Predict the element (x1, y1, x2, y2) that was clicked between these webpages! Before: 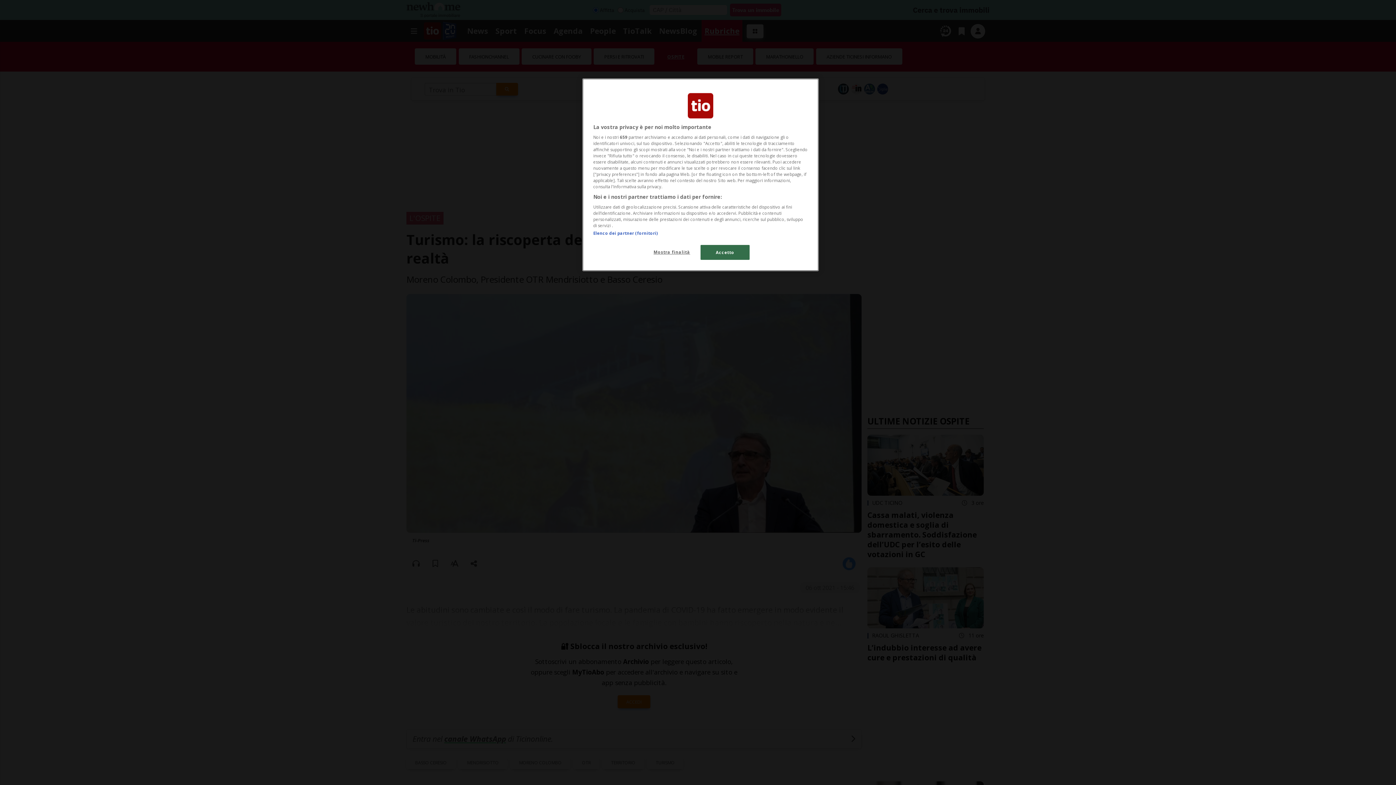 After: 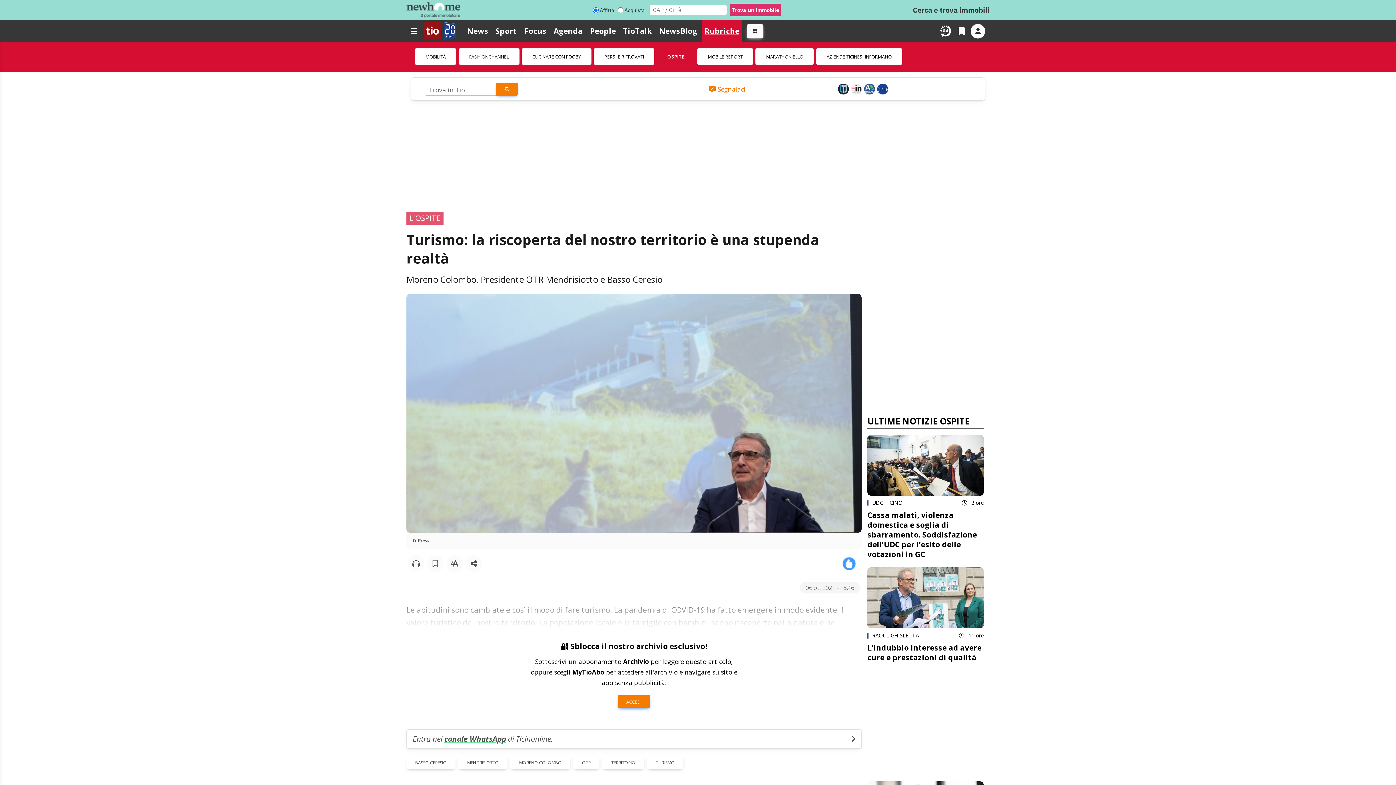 Action: bbox: (700, 245, 749, 260) label: Accetto